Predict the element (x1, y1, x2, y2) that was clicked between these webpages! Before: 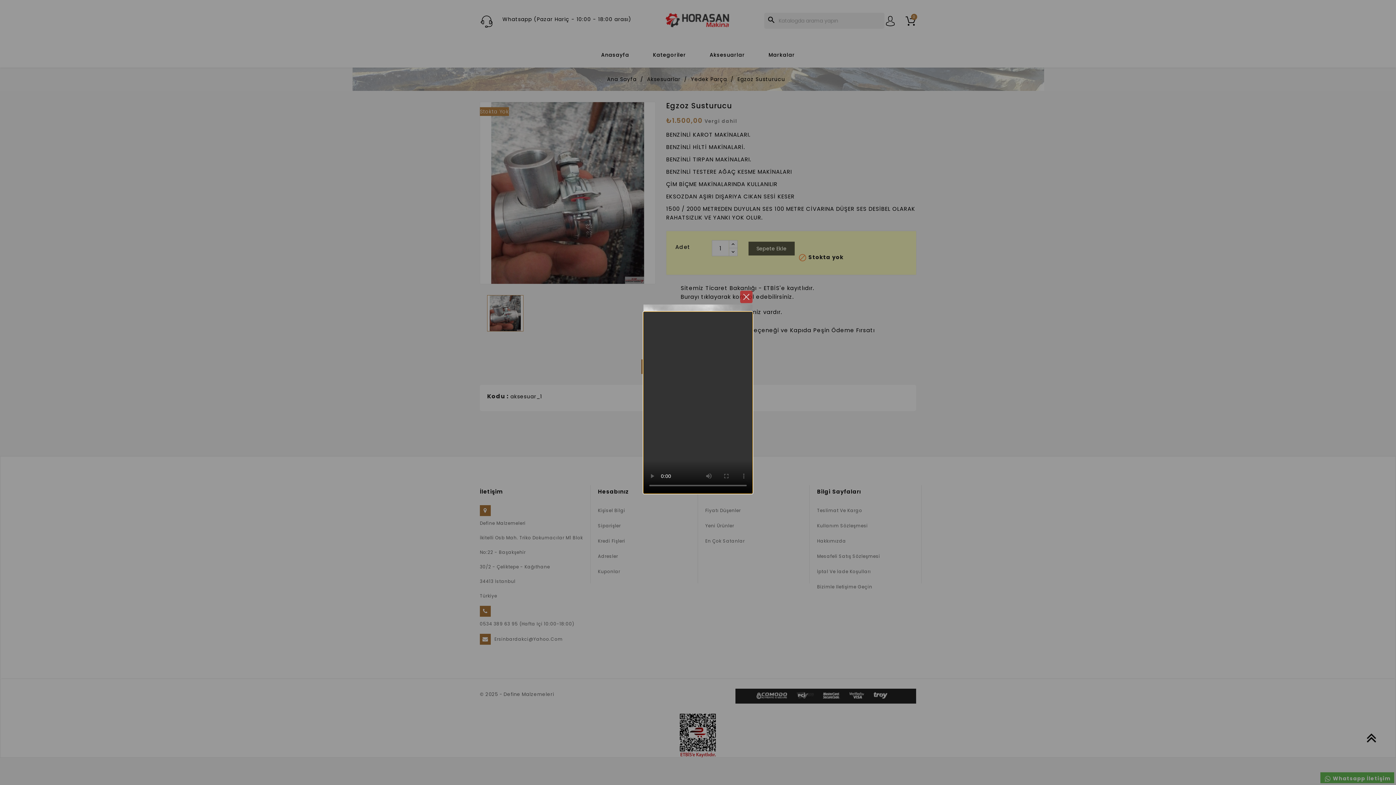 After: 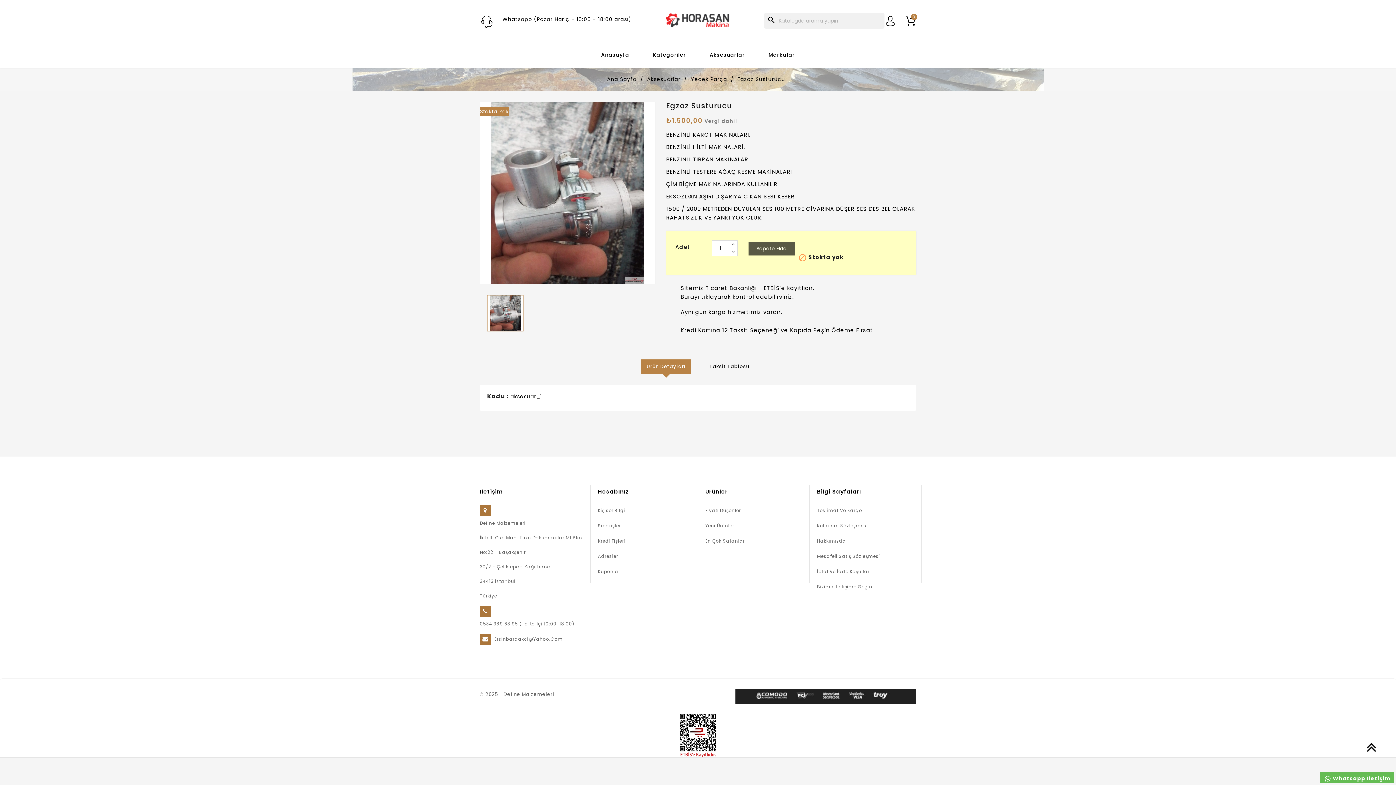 Action: bbox: (740, 290, 752, 303)